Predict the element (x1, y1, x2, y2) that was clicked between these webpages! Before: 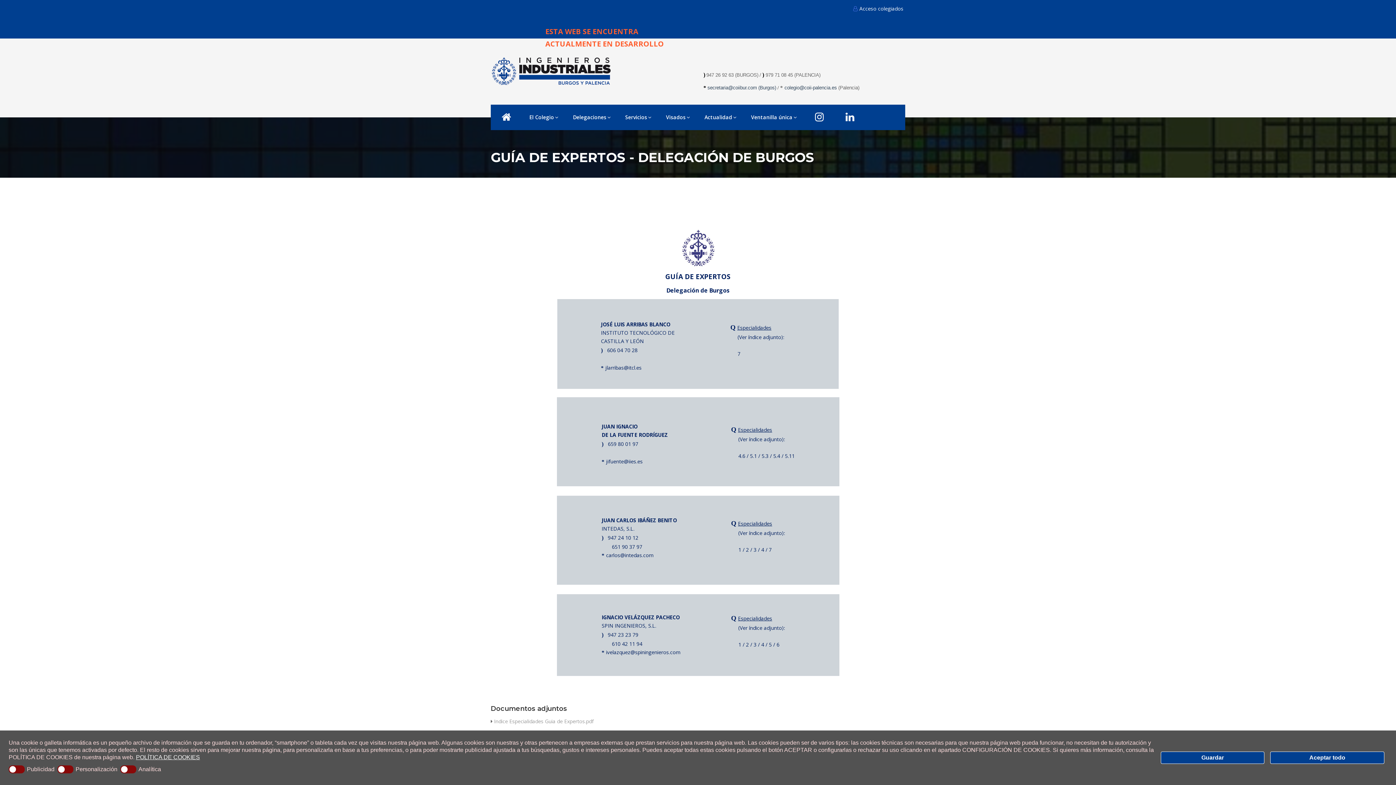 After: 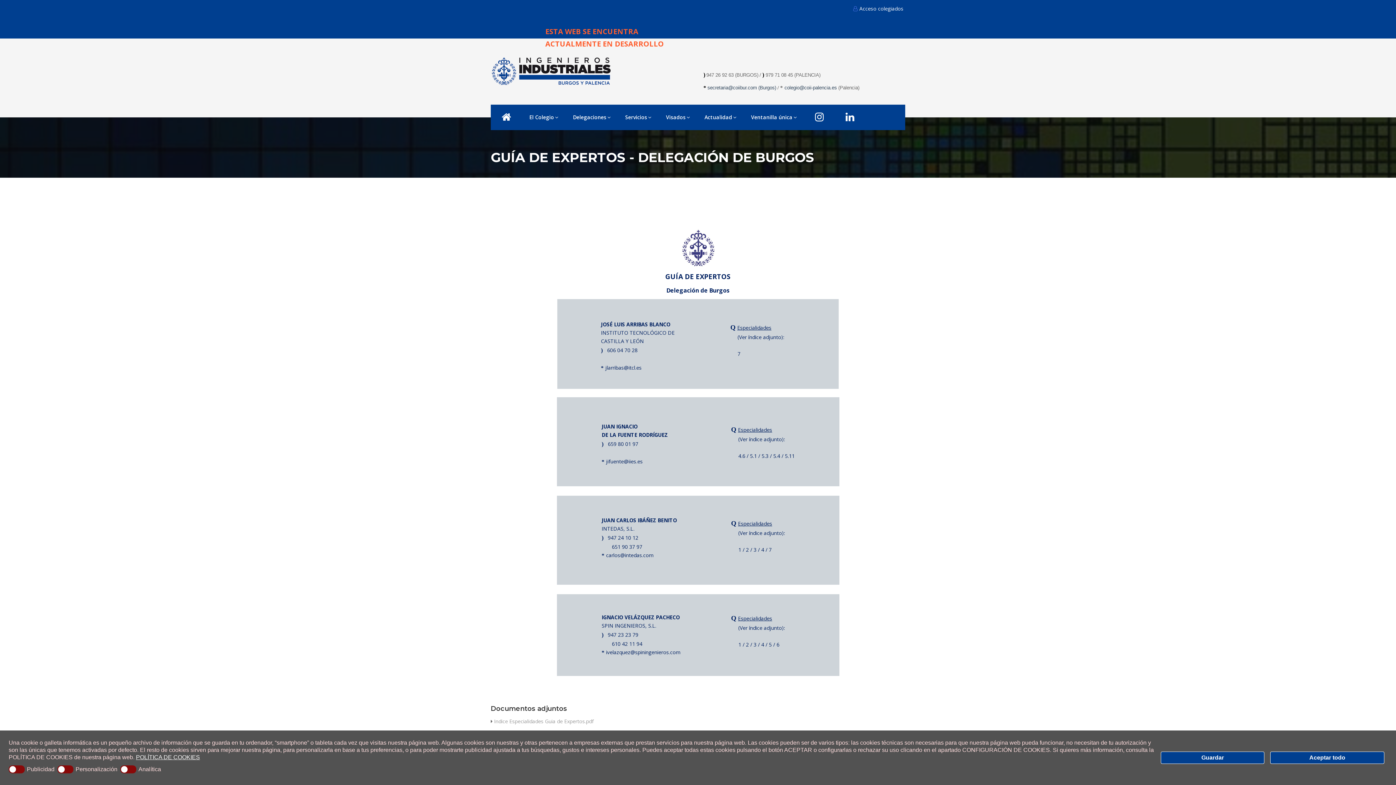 Action: bbox: (707, 85, 758, 90) label: secretaria@coiibur.com 